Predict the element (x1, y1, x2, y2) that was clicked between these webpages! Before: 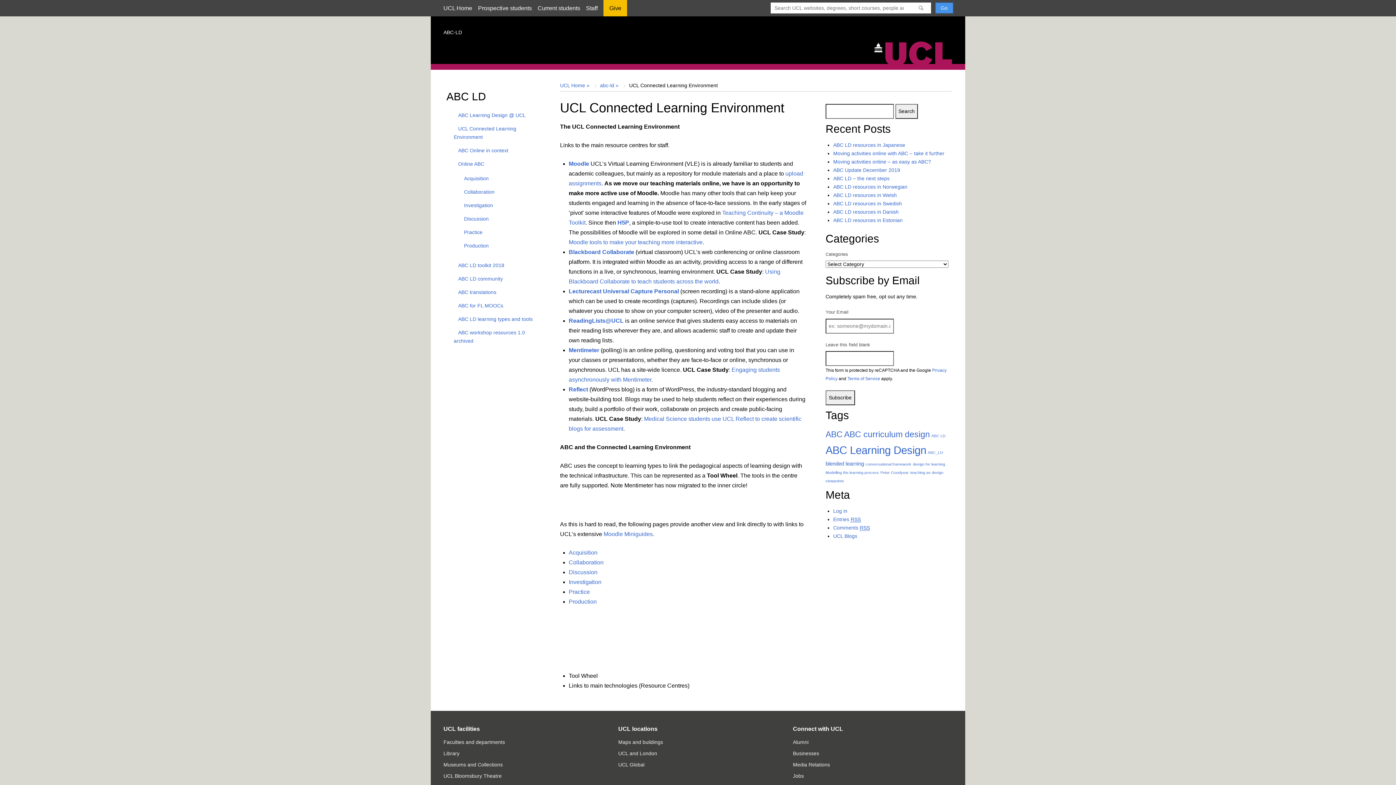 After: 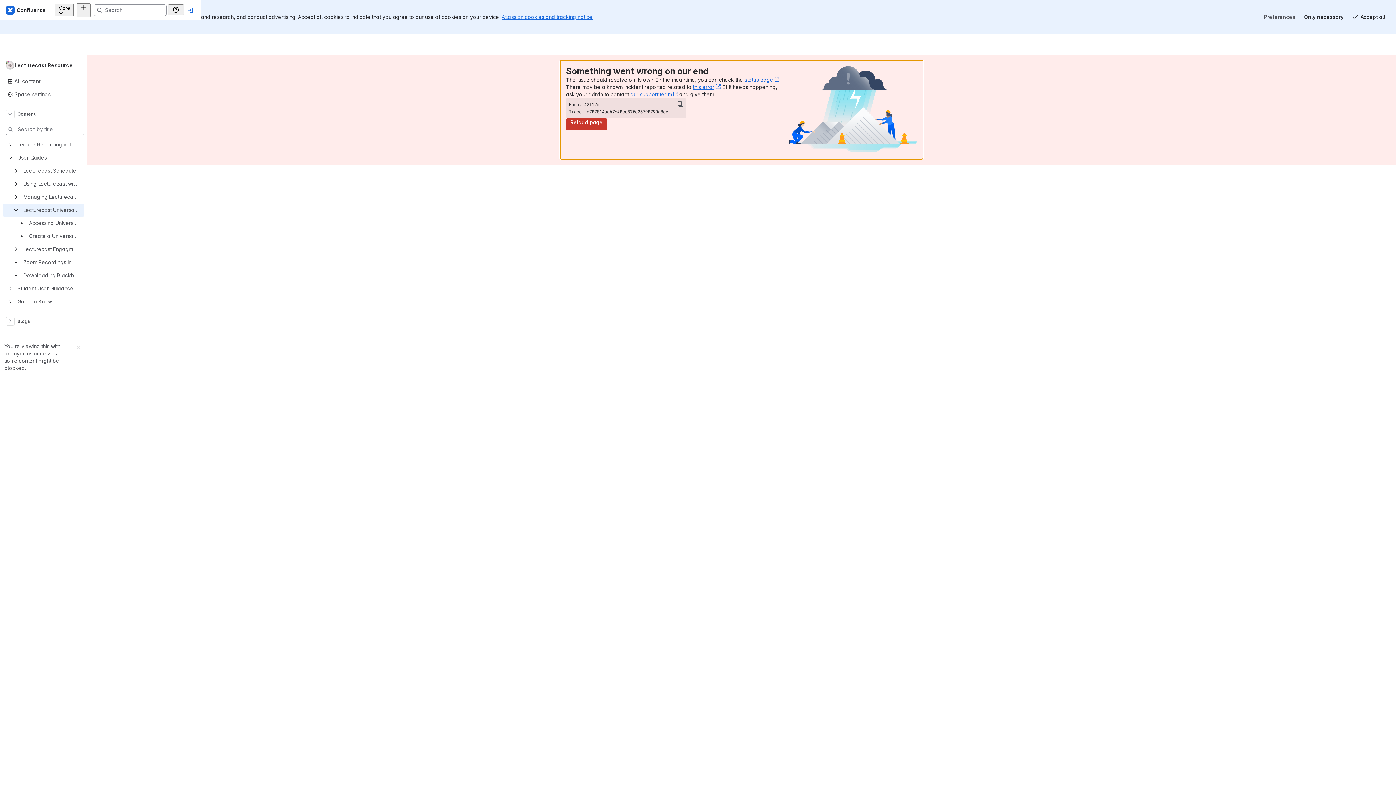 Action: label: Lecturecast Universal Capture Personal bbox: (568, 288, 679, 294)